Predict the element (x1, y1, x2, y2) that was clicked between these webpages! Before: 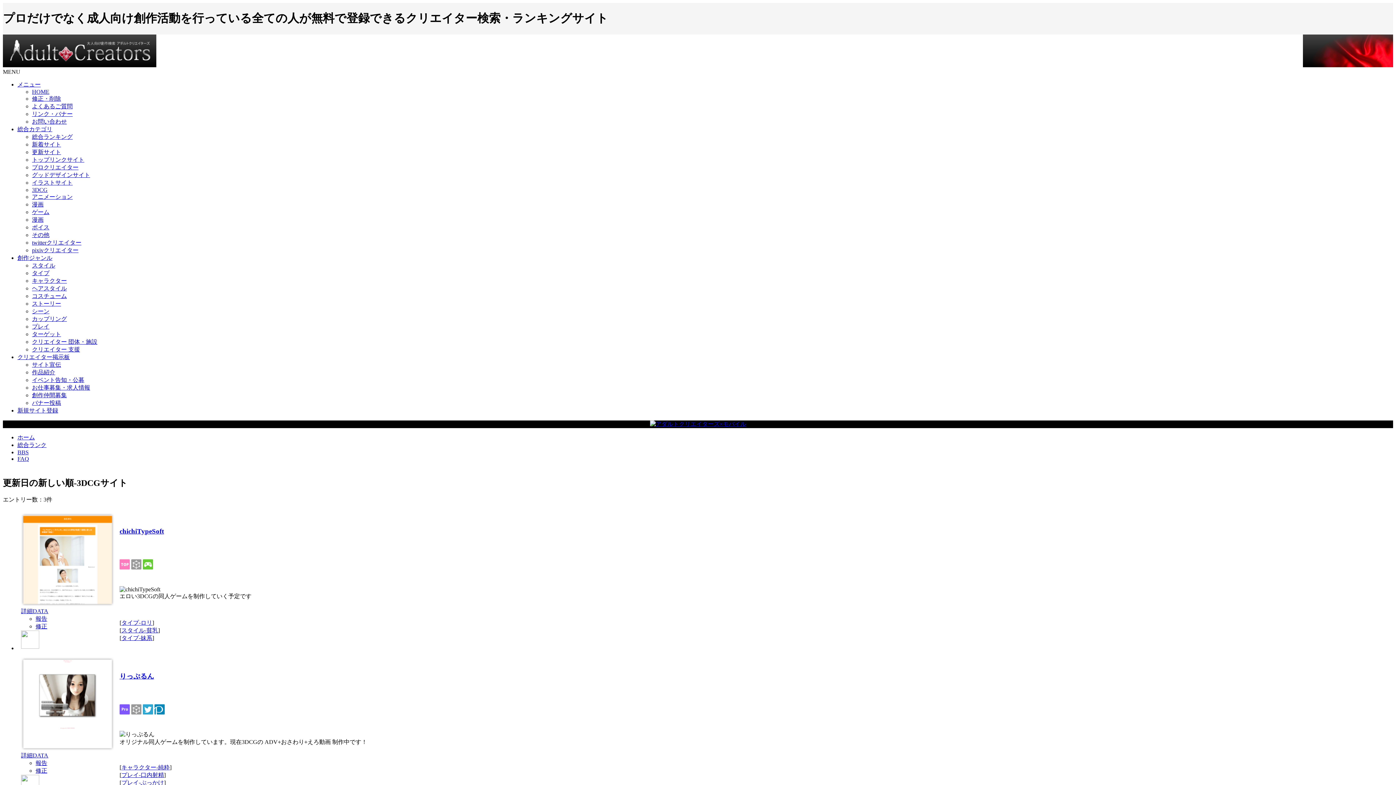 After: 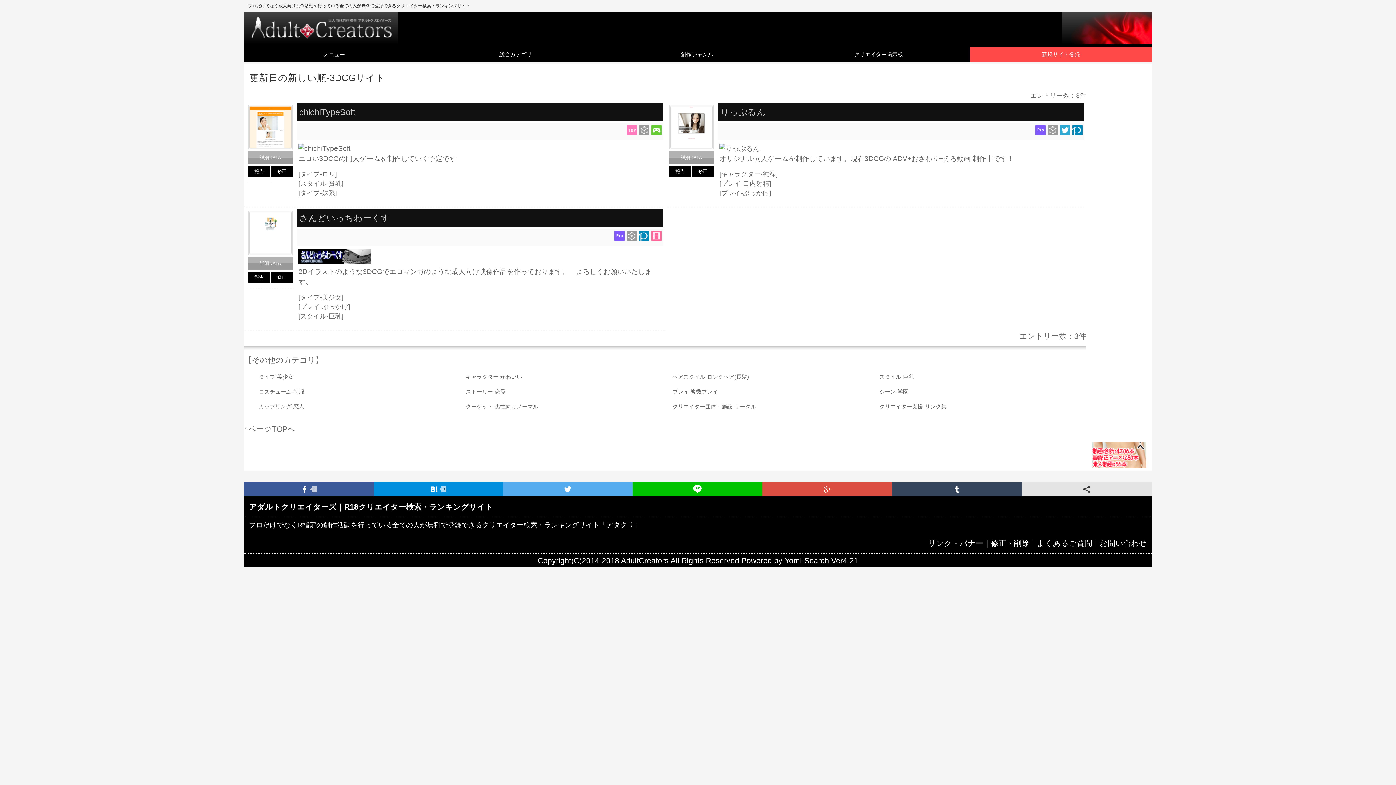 Action: bbox: (131, 709, 141, 715)